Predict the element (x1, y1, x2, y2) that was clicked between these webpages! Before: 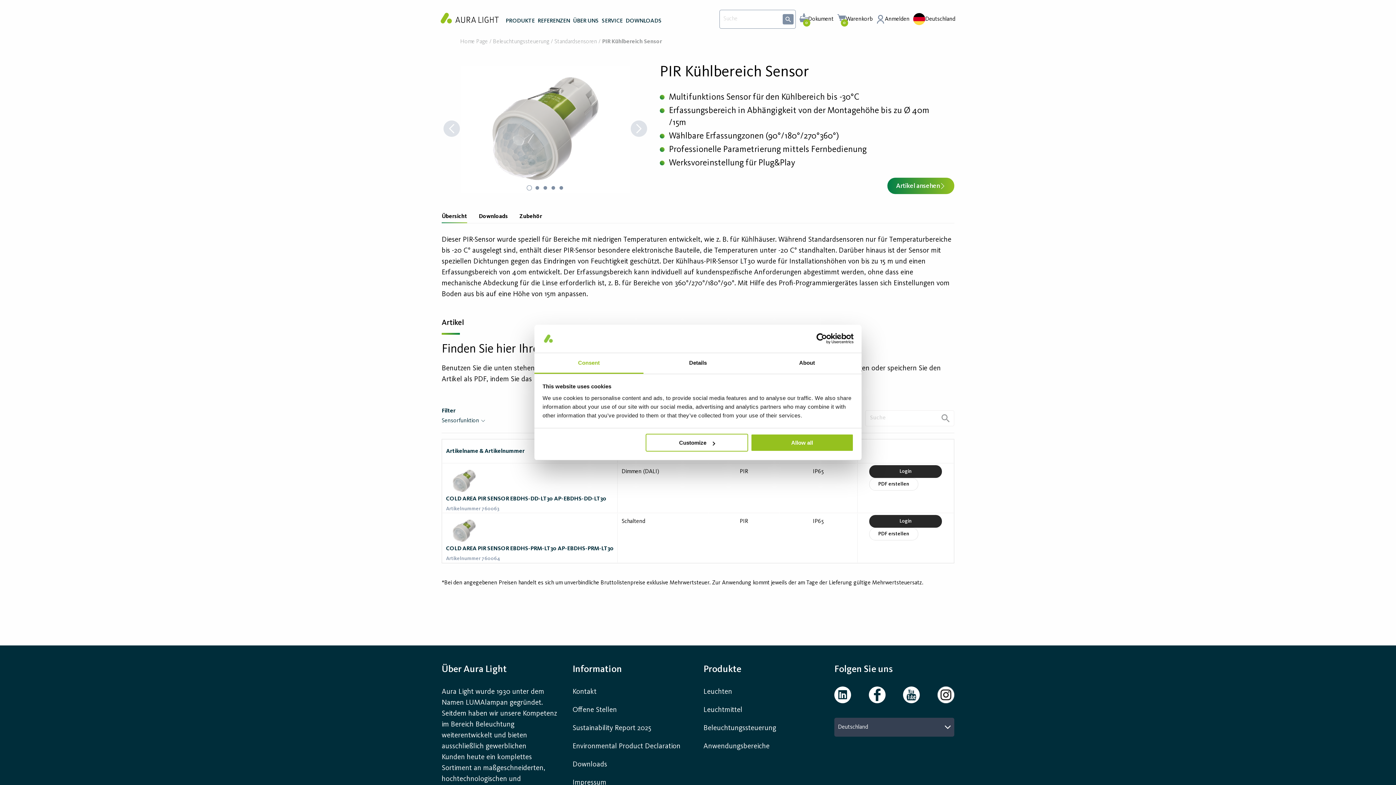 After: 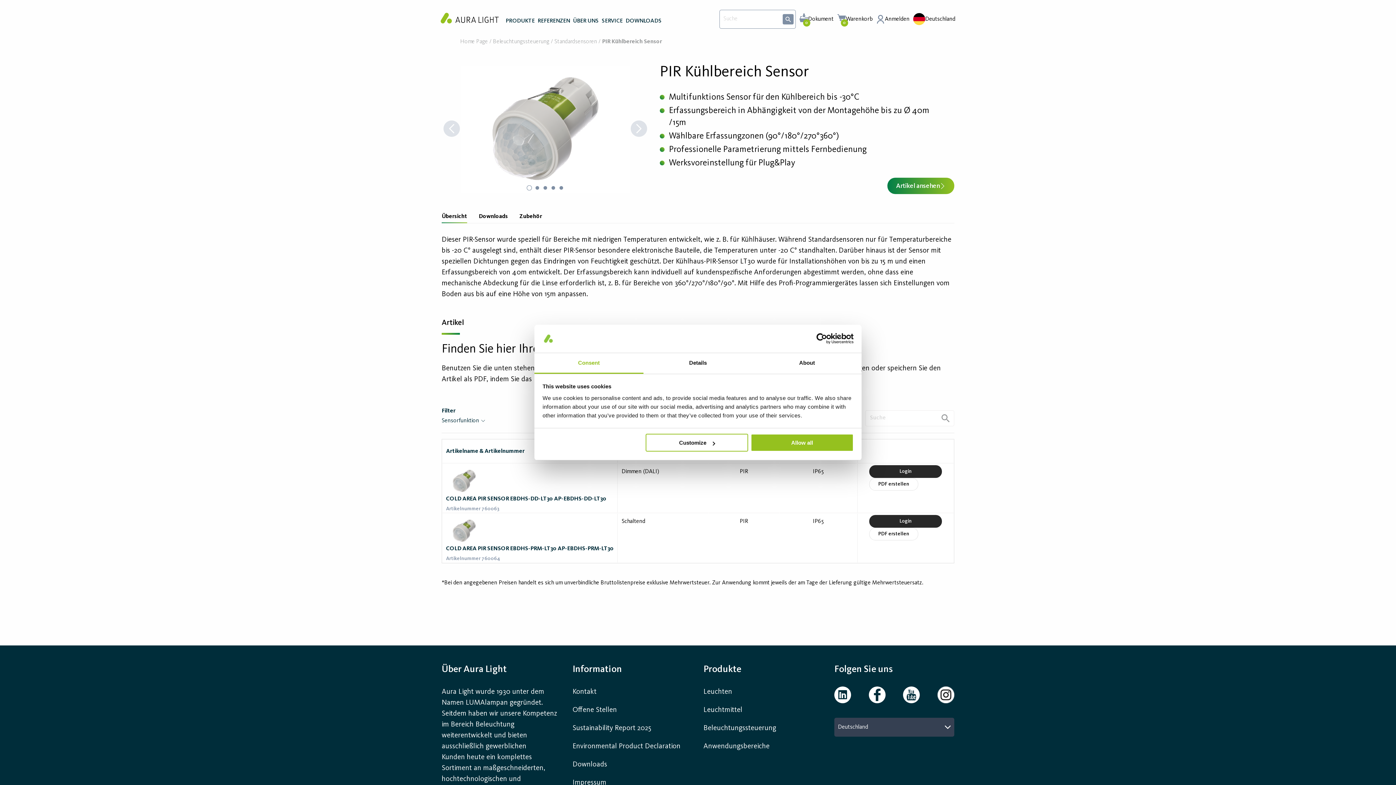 Action: label: Consent bbox: (534, 353, 643, 373)